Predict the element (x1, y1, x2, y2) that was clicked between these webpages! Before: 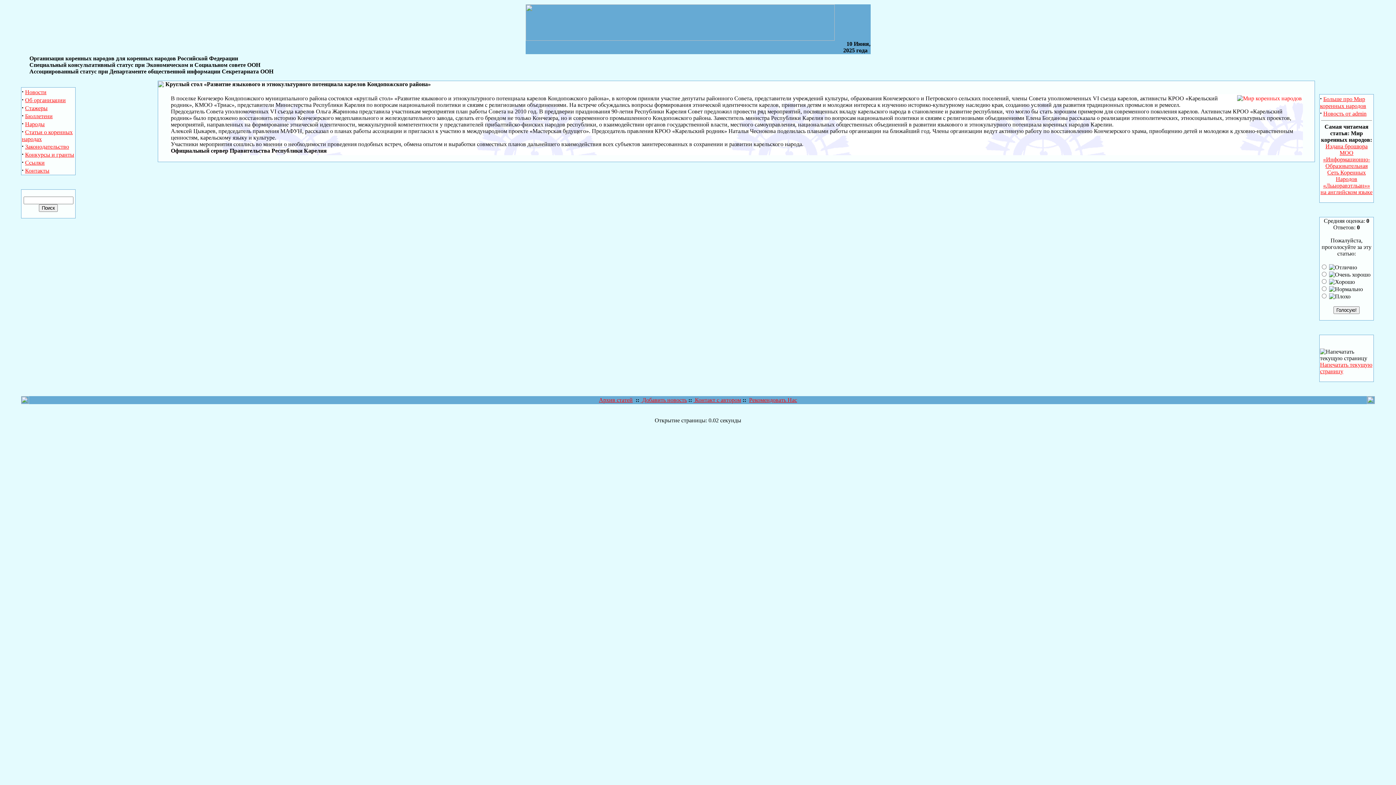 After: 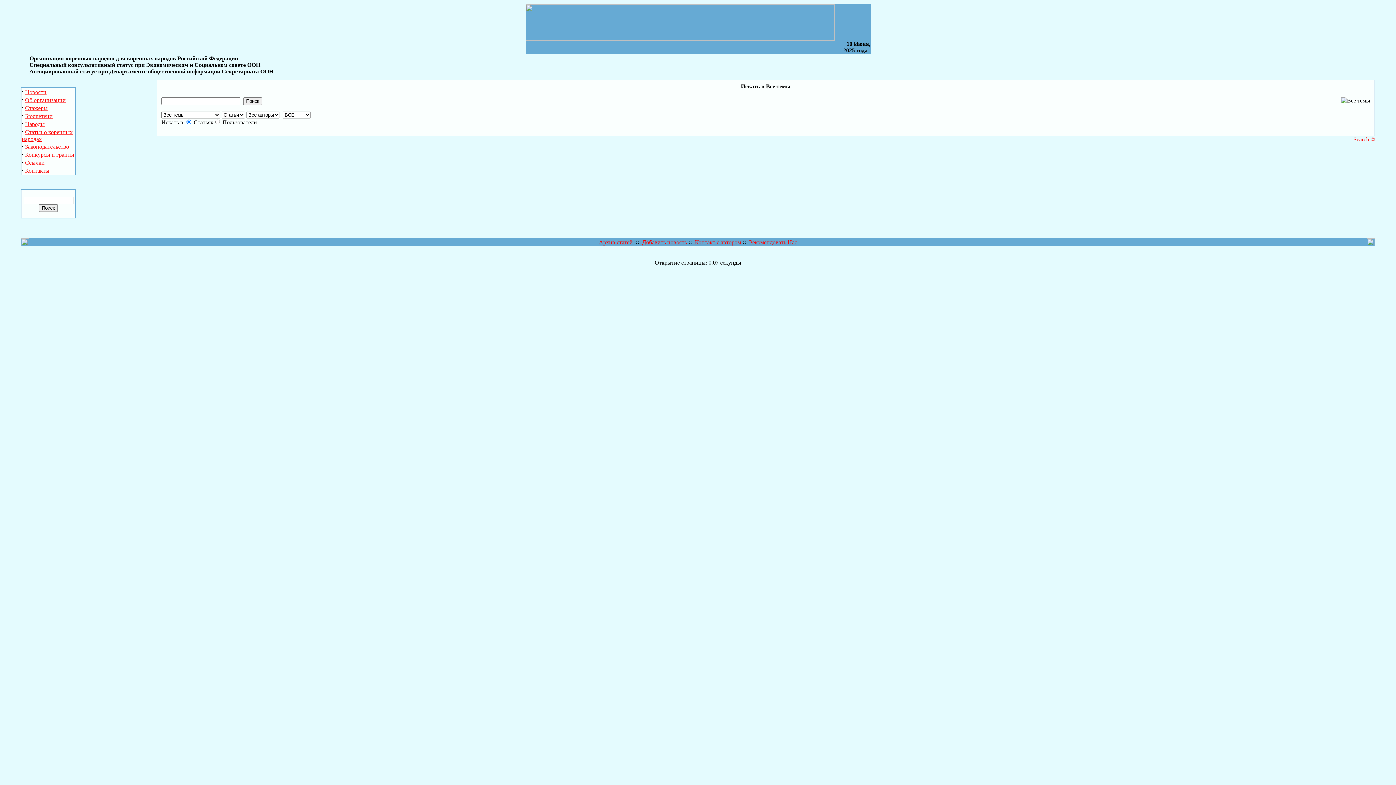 Action: label: Новость от admin bbox: (1323, 110, 1366, 116)